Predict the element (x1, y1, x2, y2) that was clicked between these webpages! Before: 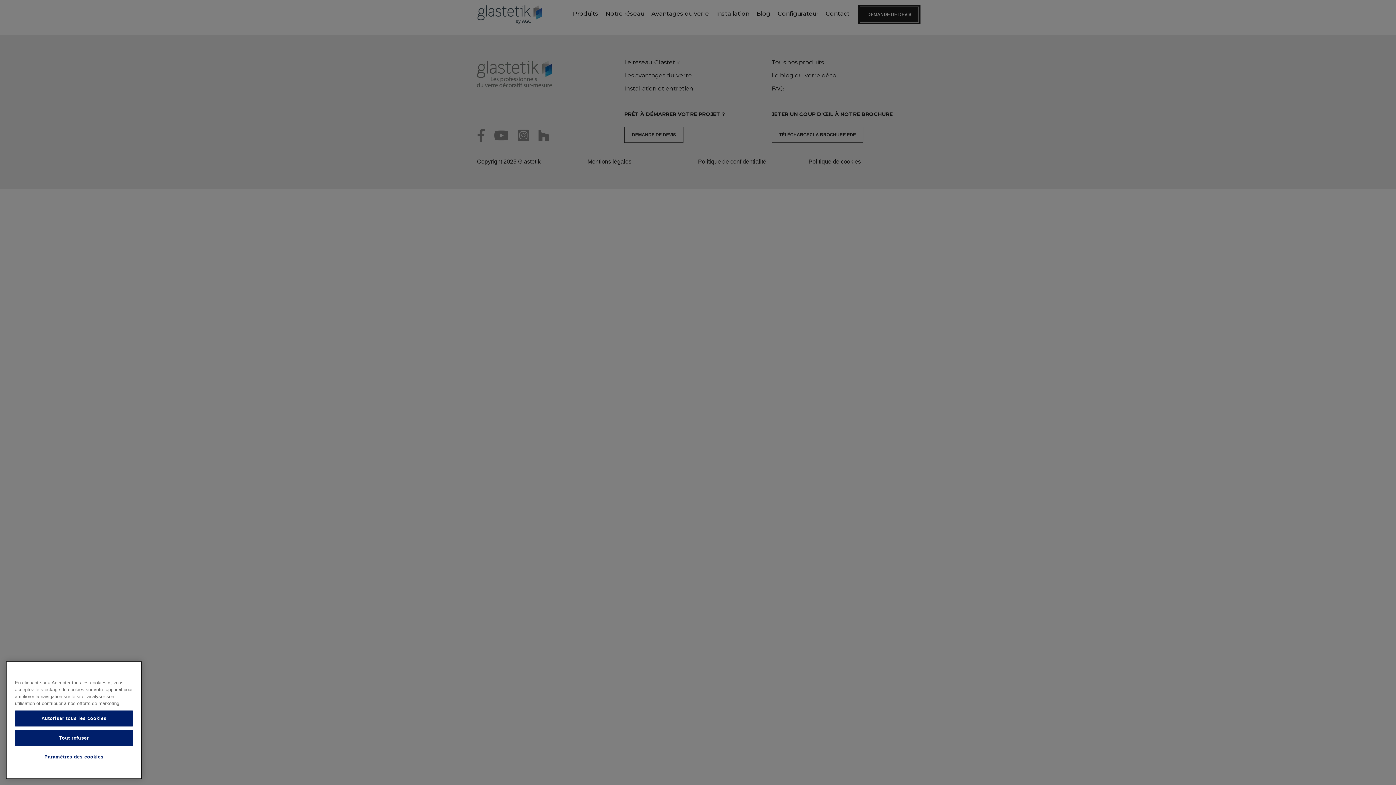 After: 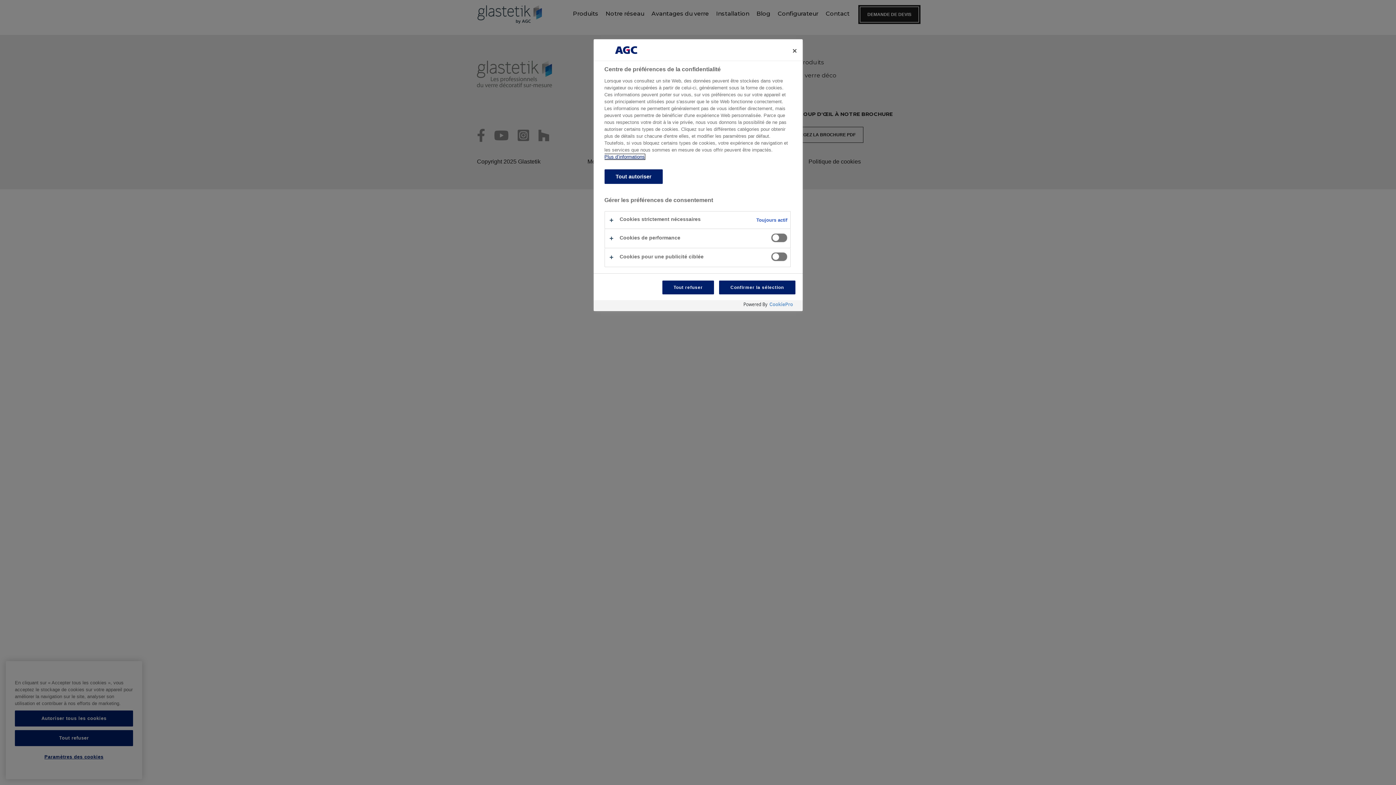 Action: label: Paramètres des cookies bbox: (14, 767, 133, 783)